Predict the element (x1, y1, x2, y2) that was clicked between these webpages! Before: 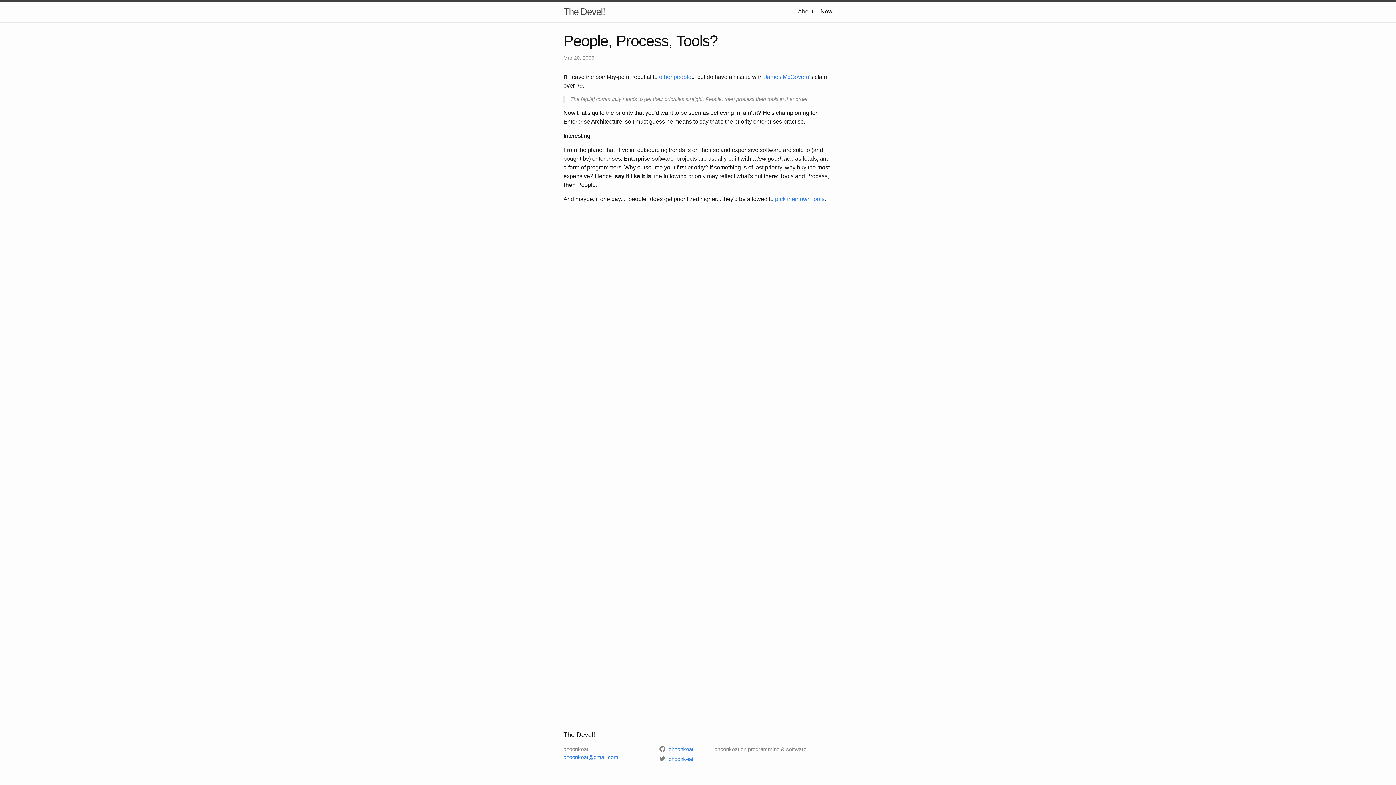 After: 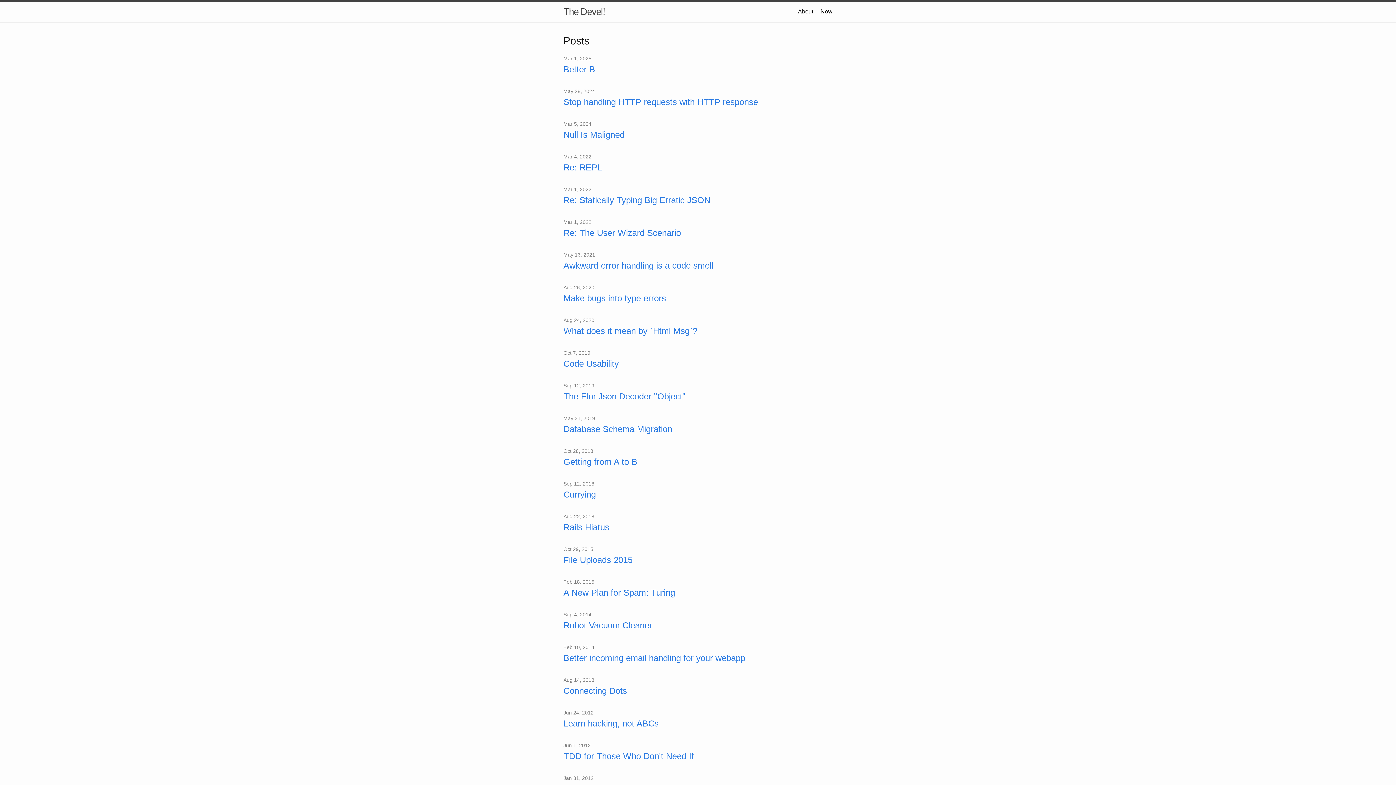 Action: bbox: (563, 1, 605, 21) label: The Devel!